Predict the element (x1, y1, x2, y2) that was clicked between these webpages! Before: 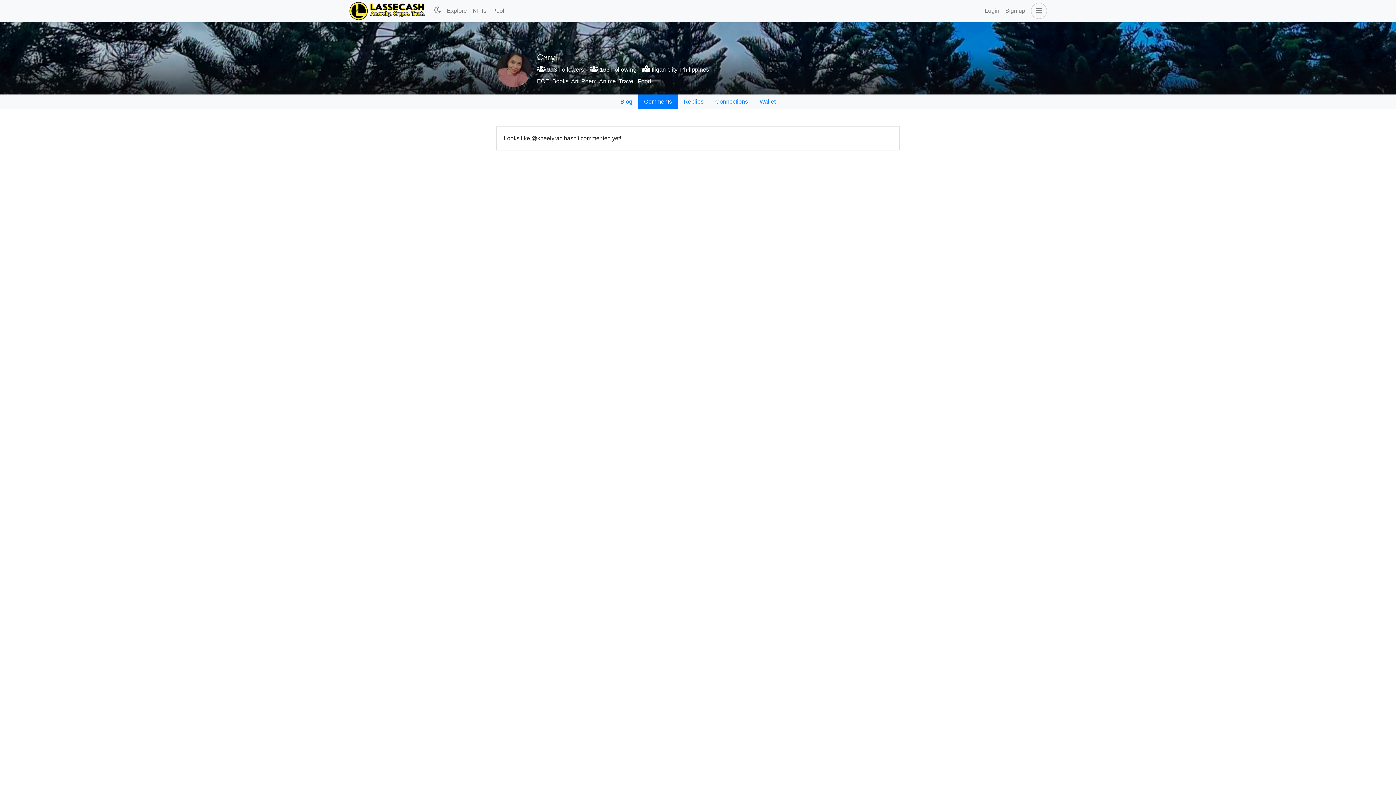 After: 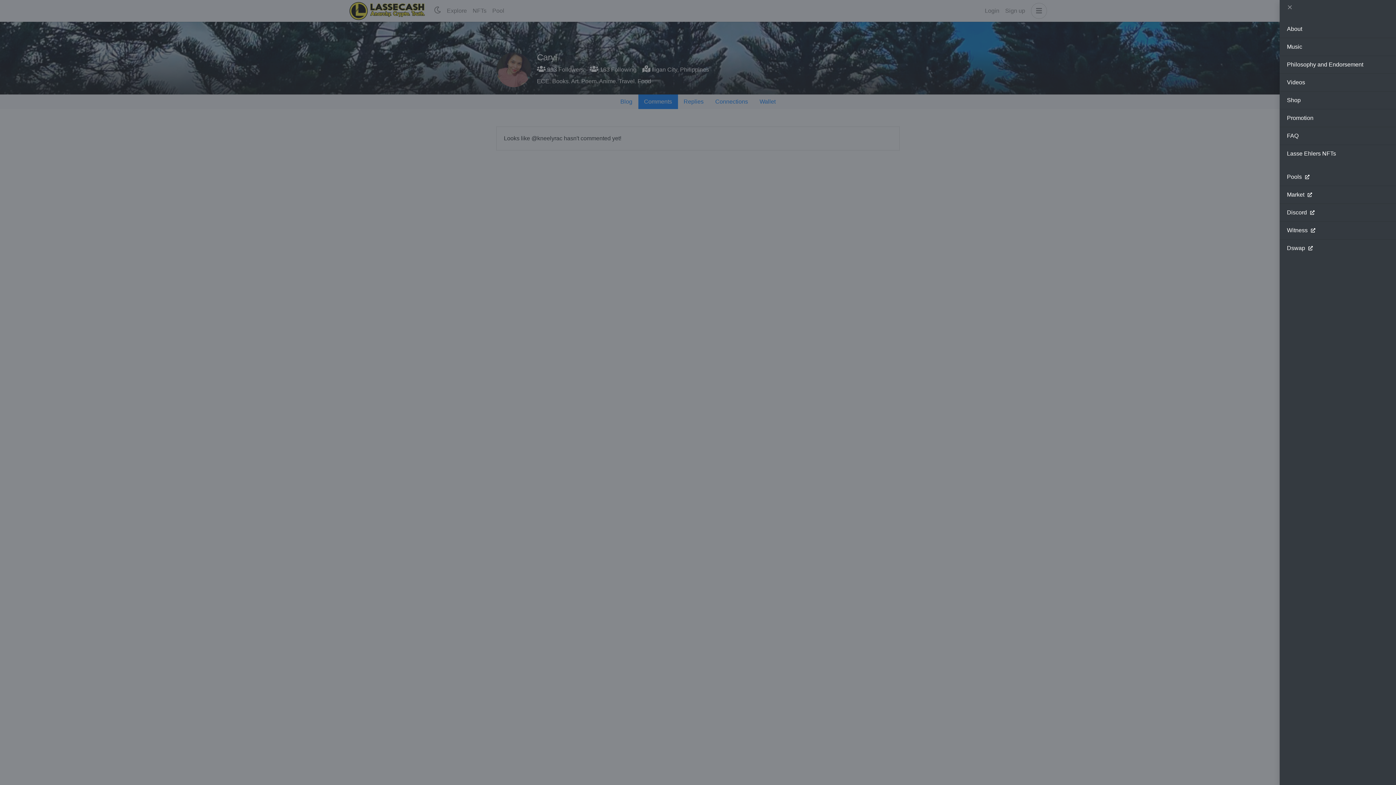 Action: bbox: (1028, 2, 1047, 18)